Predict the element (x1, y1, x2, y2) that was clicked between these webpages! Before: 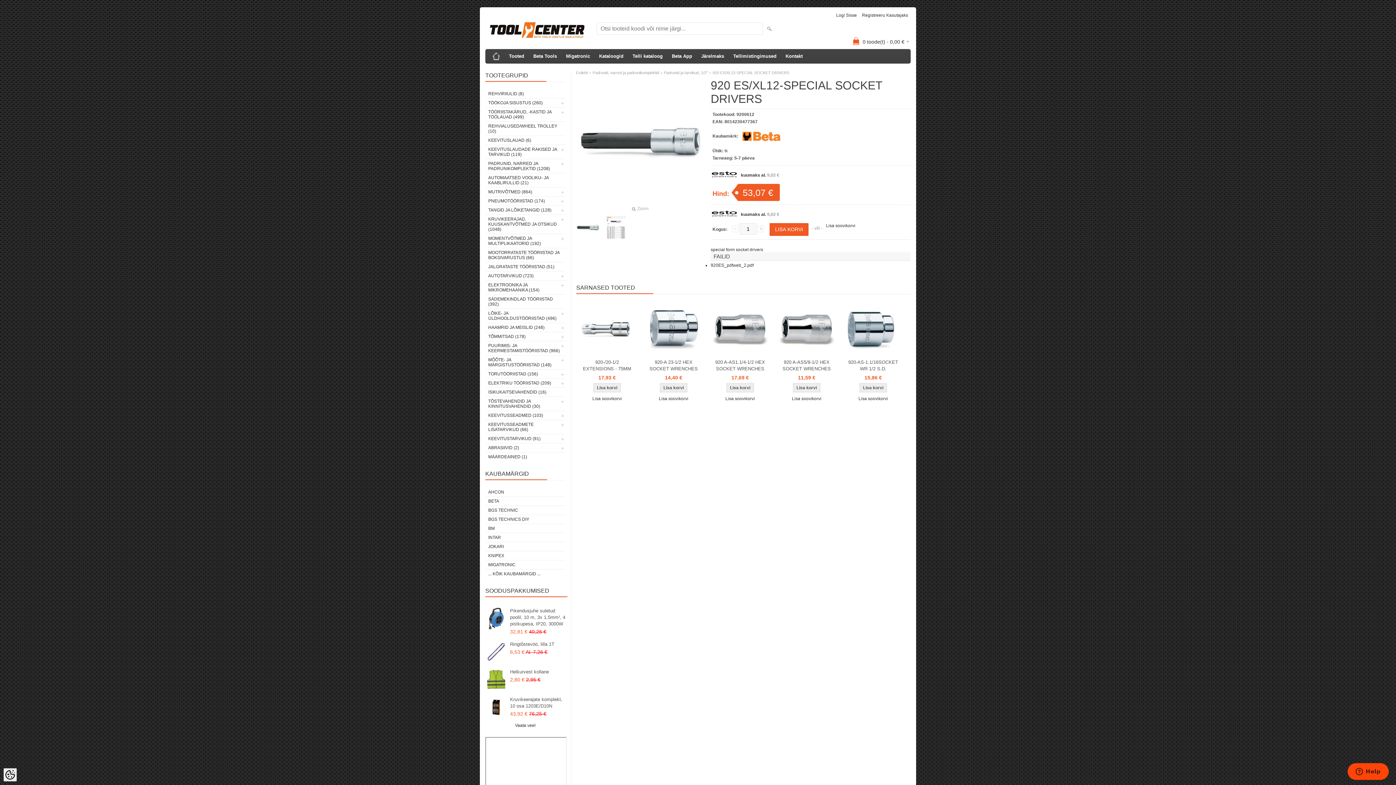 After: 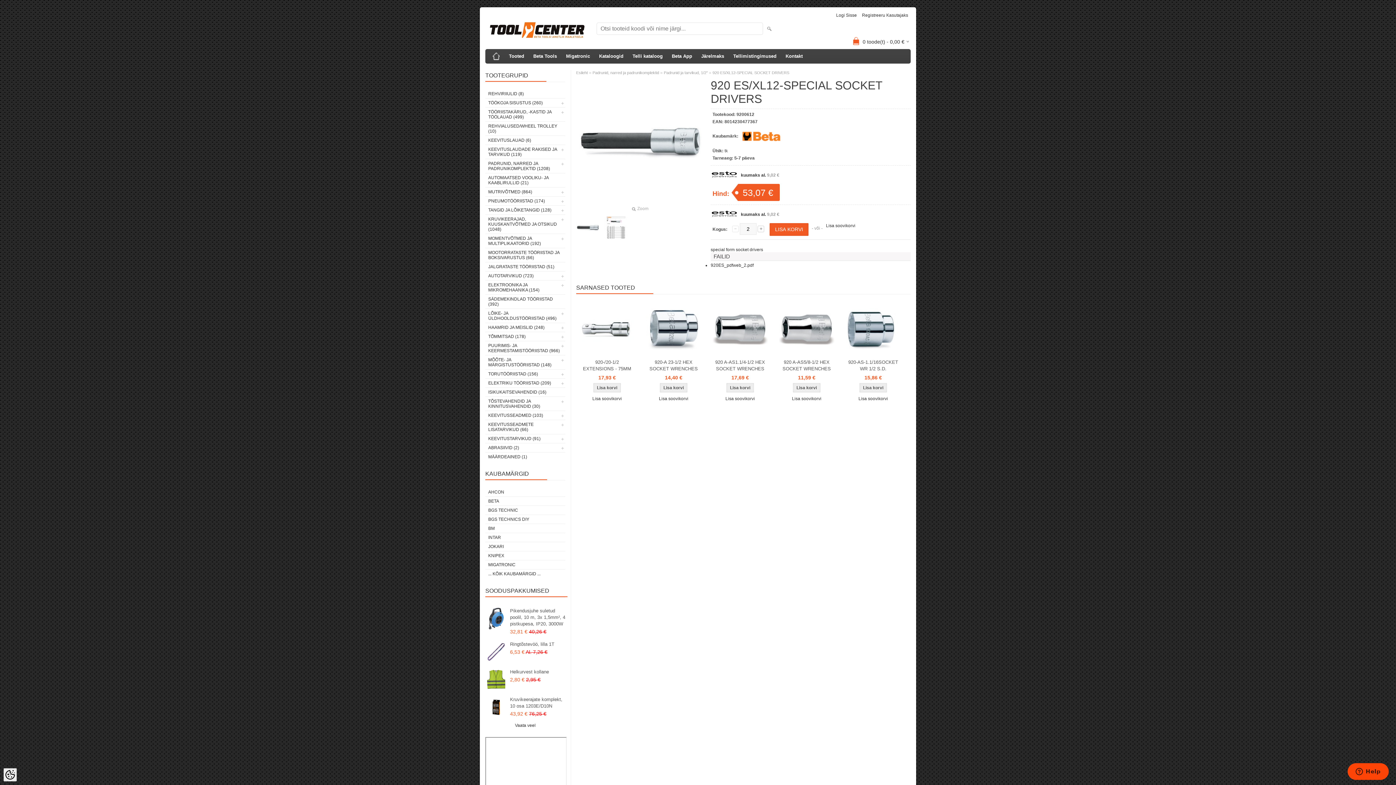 Action: bbox: (757, 225, 764, 232) label: +